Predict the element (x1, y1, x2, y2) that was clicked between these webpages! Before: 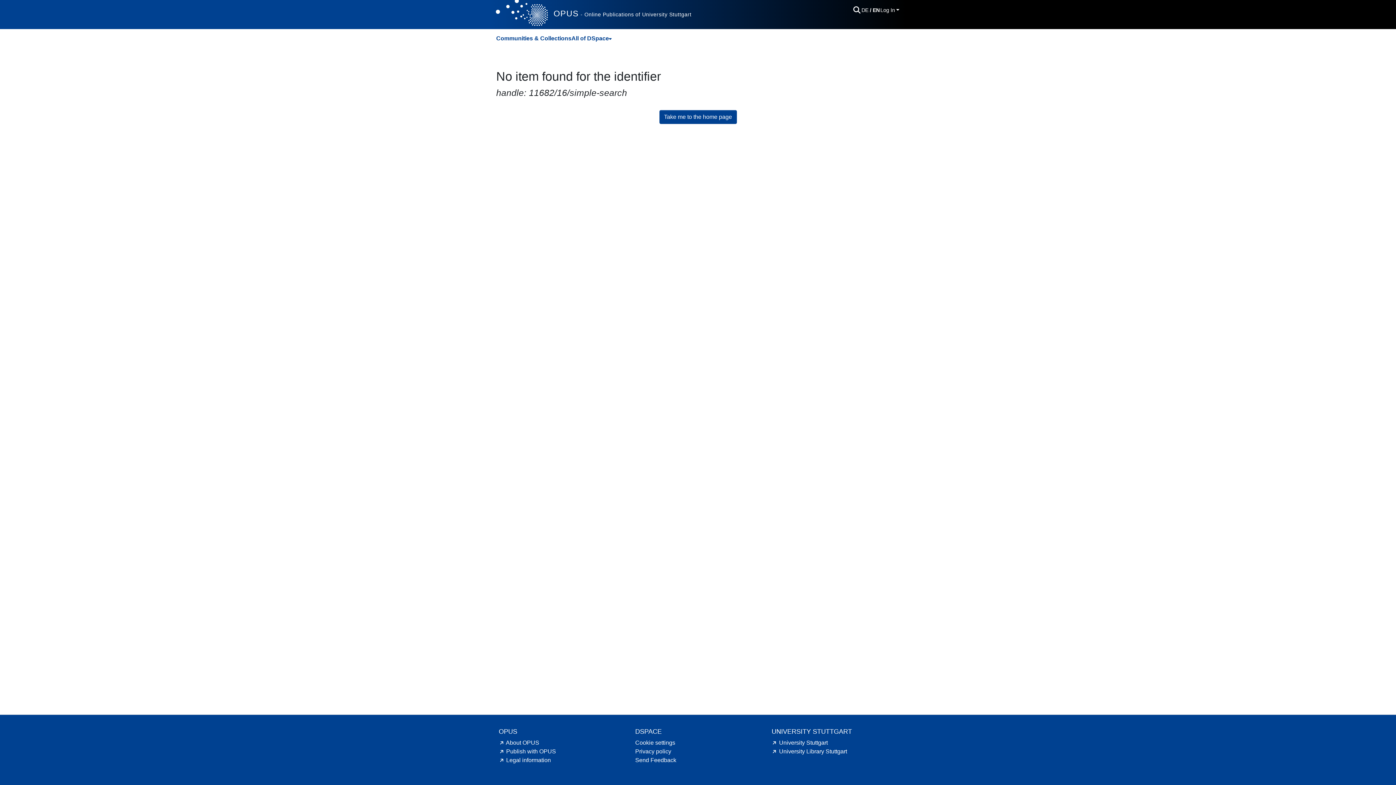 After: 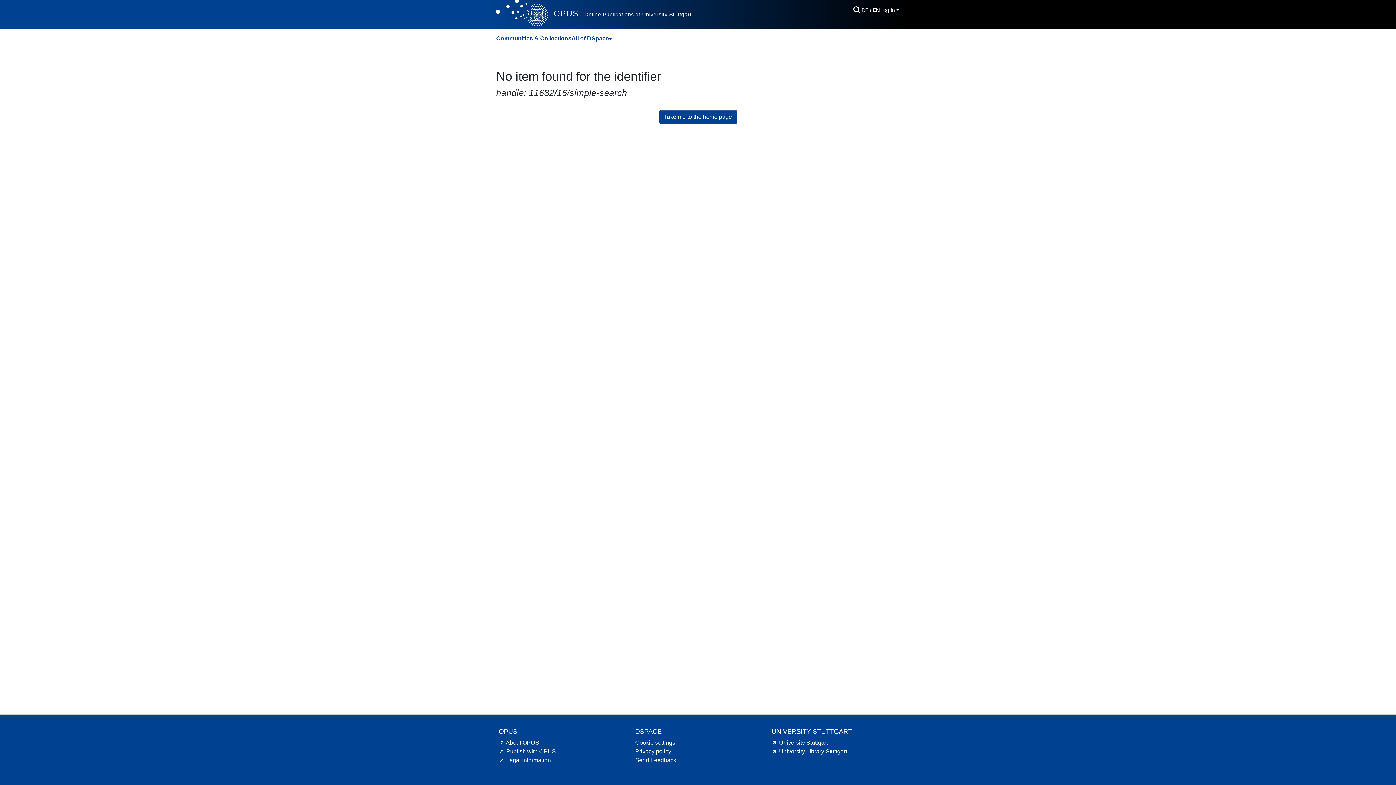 Action: bbox: (771, 748, 847, 754) label: University Library Stuttgart hint.link.external